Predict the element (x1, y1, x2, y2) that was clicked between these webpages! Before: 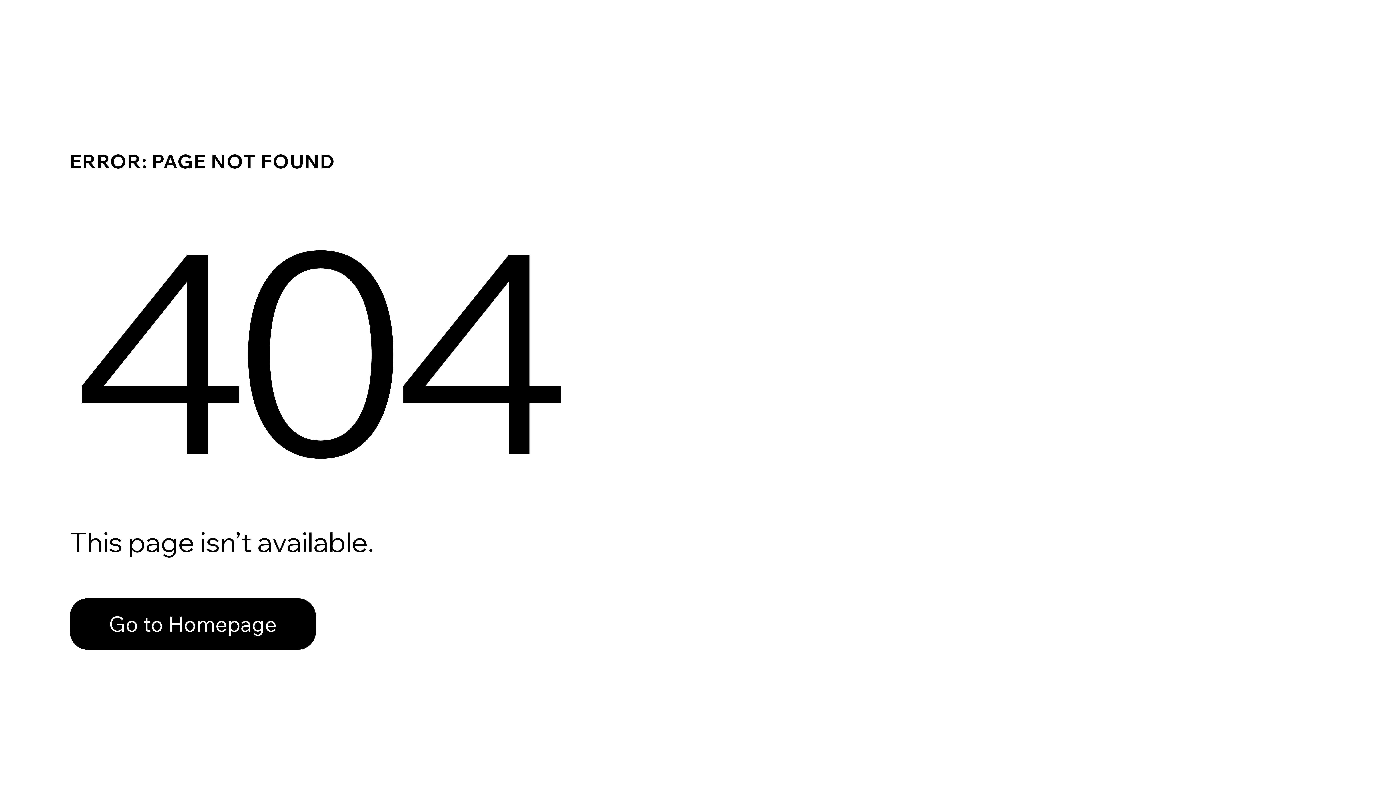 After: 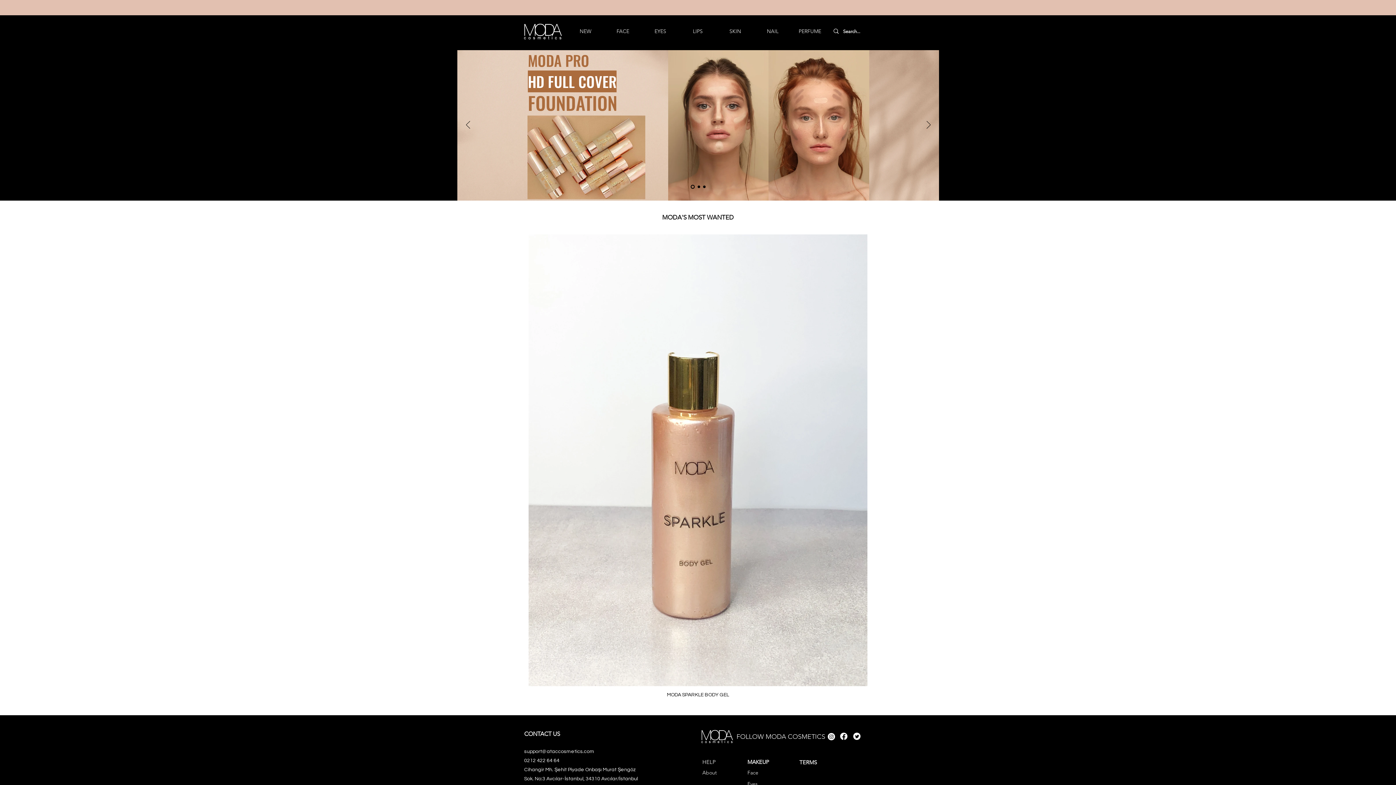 Action: bbox: (69, 598, 316, 650) label: Go to Homepage